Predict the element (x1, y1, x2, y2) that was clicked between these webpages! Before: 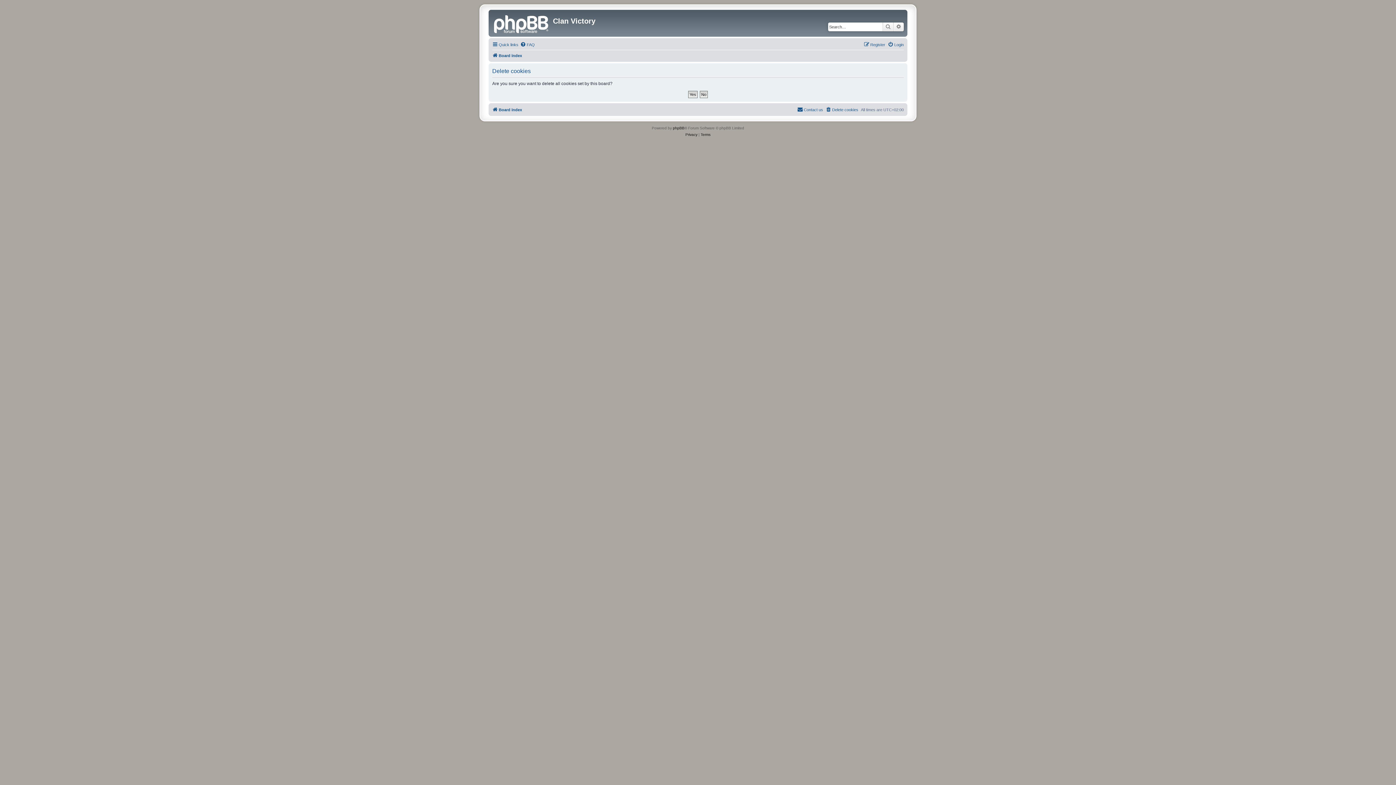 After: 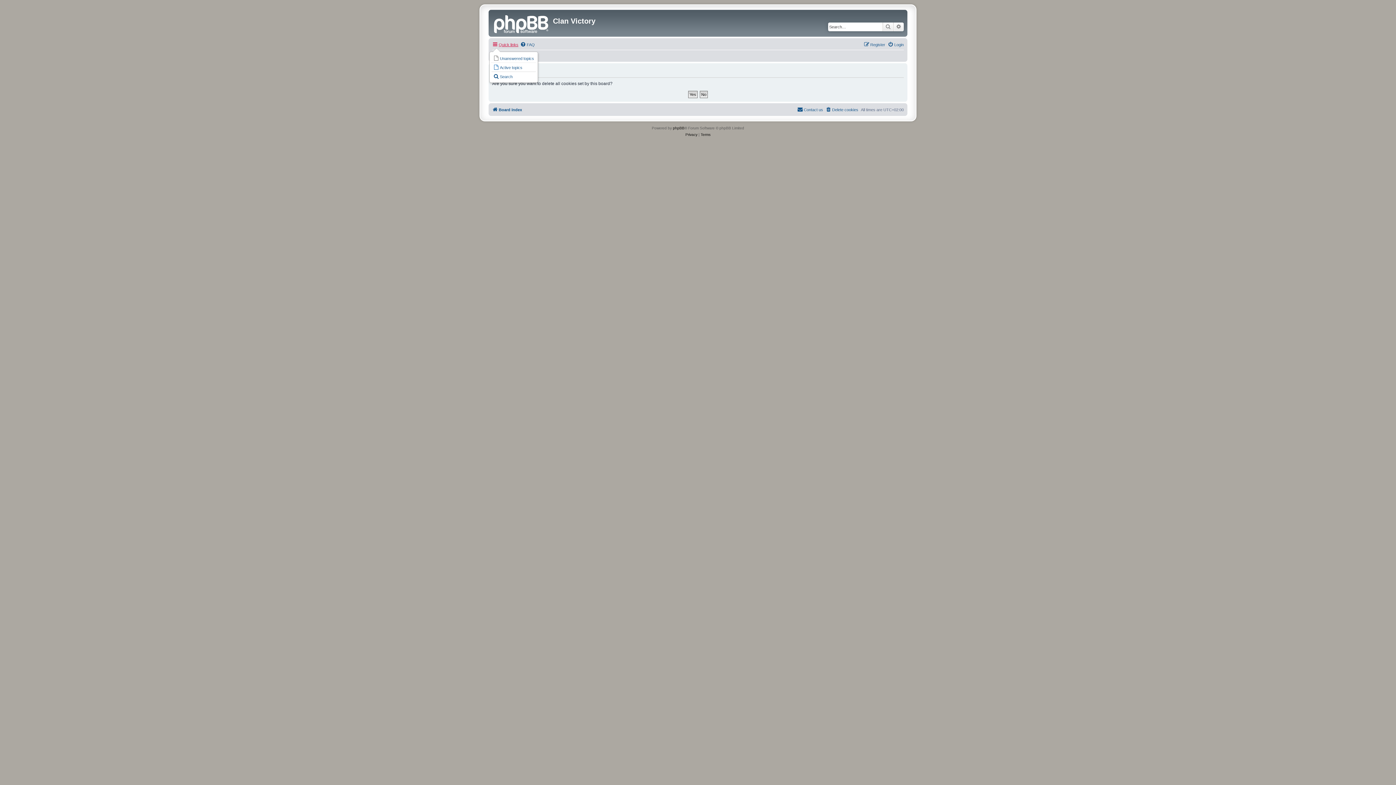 Action: bbox: (492, 40, 518, 49) label: Quick links